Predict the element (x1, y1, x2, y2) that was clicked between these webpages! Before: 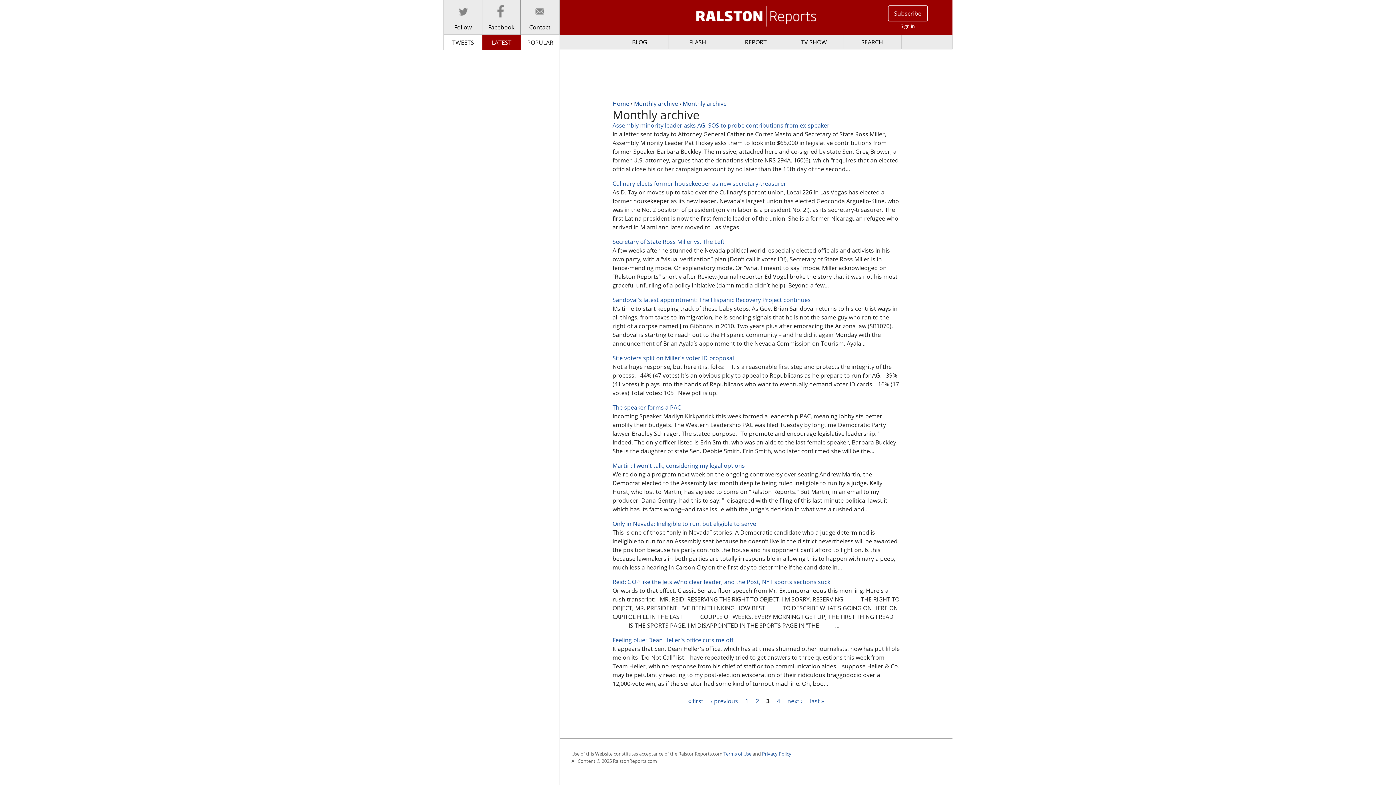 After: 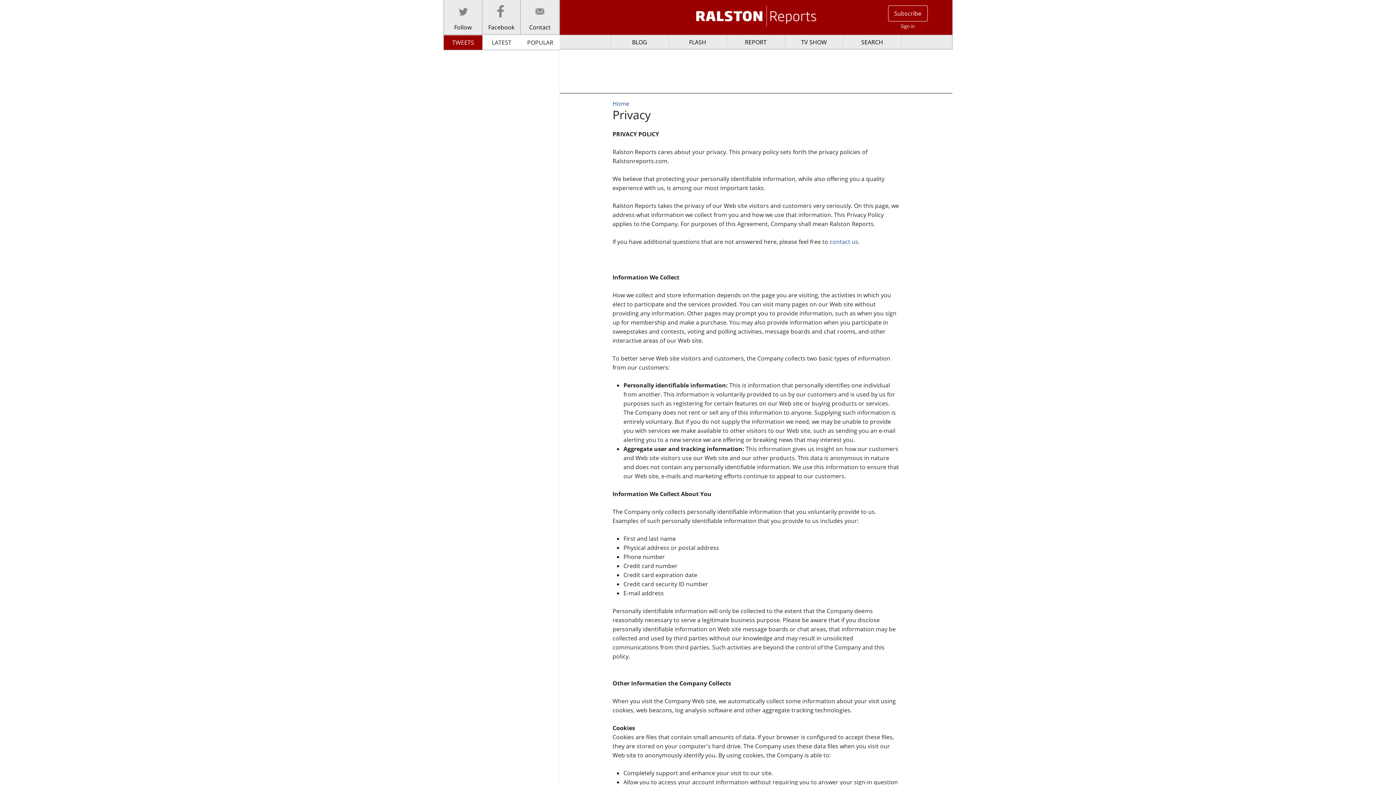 Action: label: Privacy Policy. bbox: (762, 750, 792, 757)